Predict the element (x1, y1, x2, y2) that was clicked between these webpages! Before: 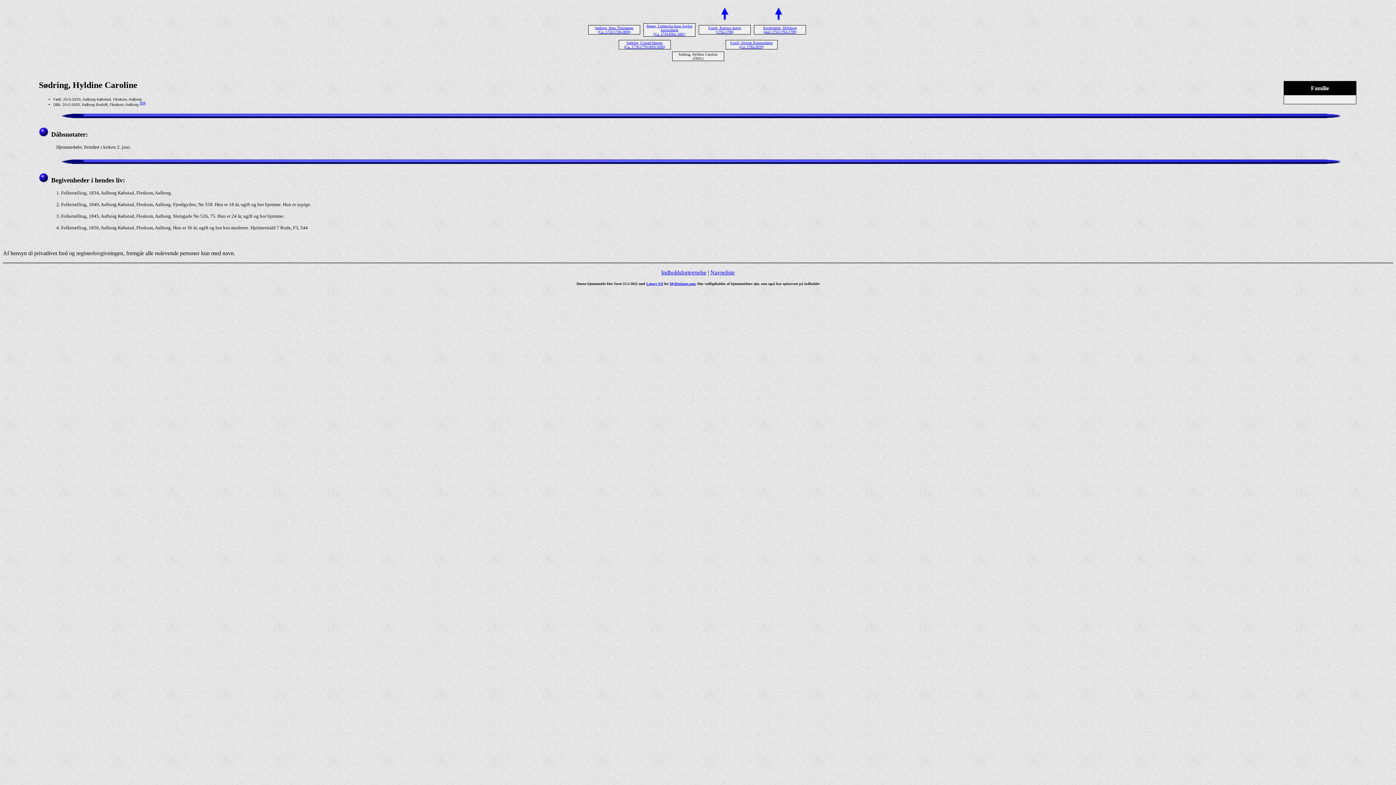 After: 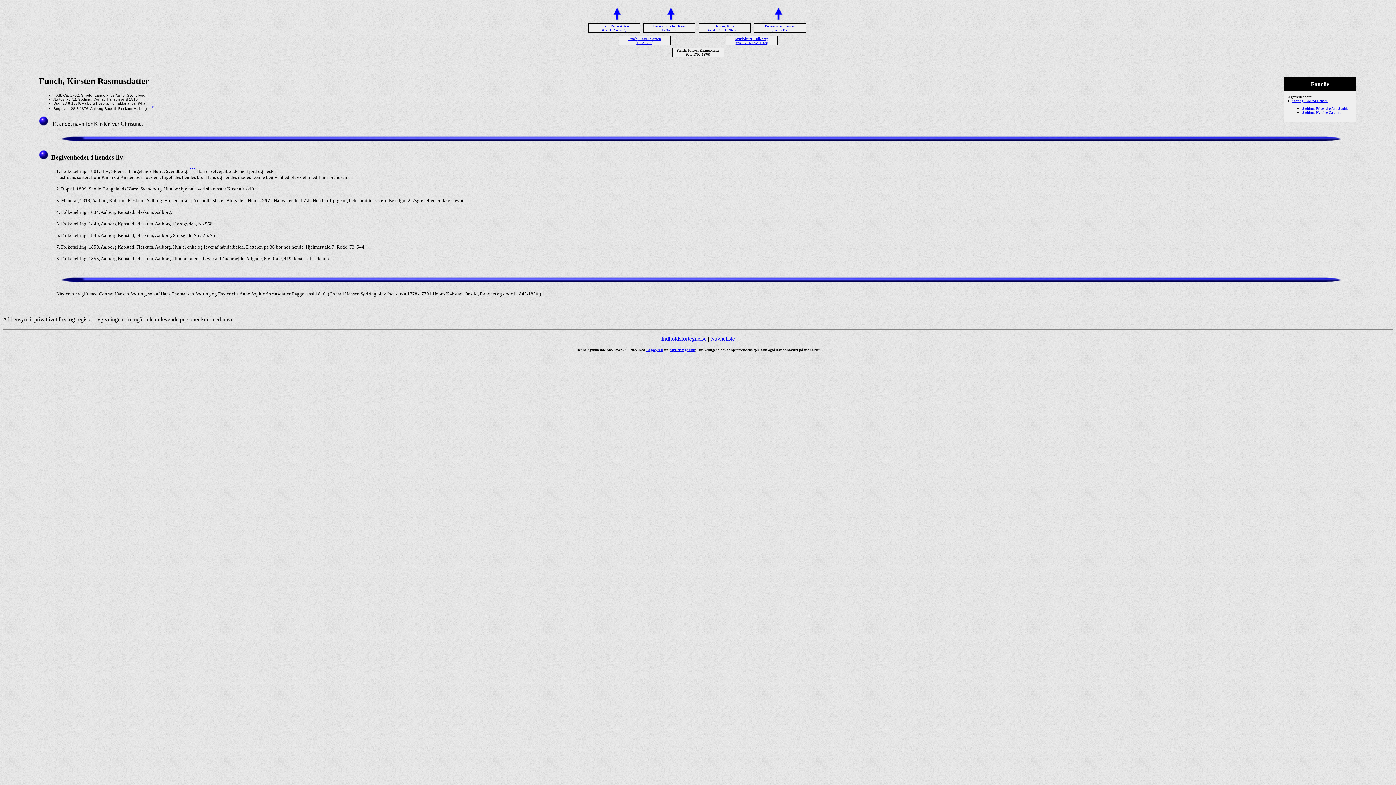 Action: bbox: (774, 16, 783, 22)